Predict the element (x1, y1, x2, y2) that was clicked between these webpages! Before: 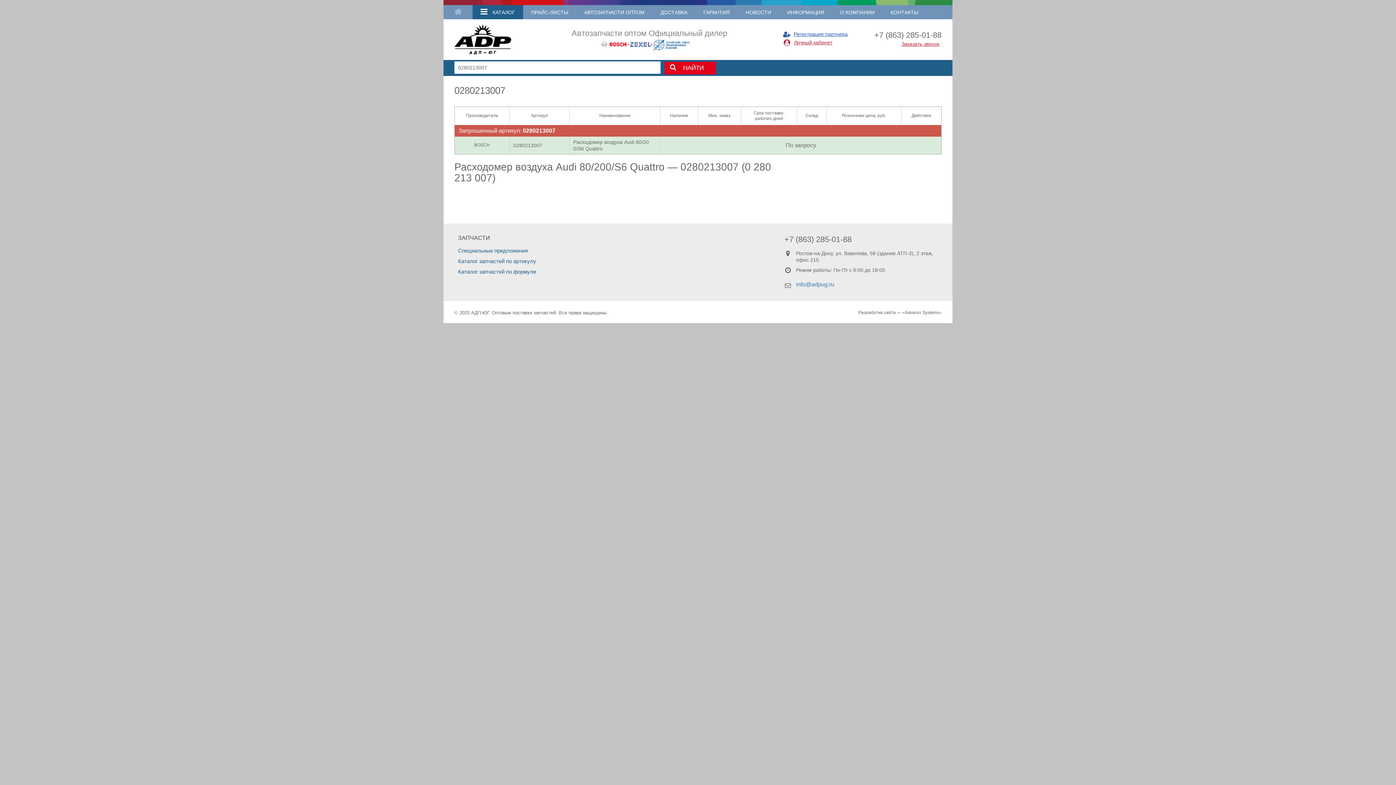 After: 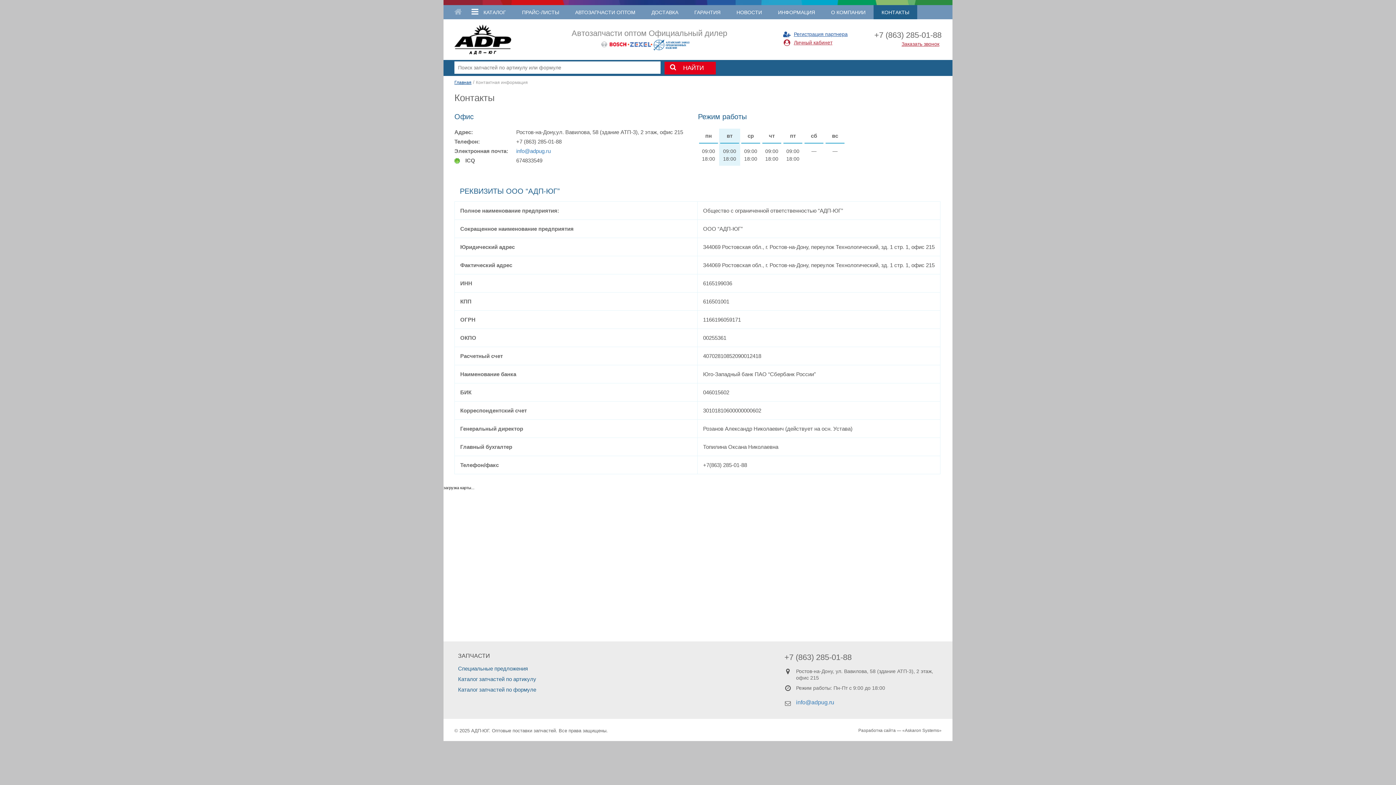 Action: bbox: (882, 5, 926, 19) label: КОНТАКТЫ